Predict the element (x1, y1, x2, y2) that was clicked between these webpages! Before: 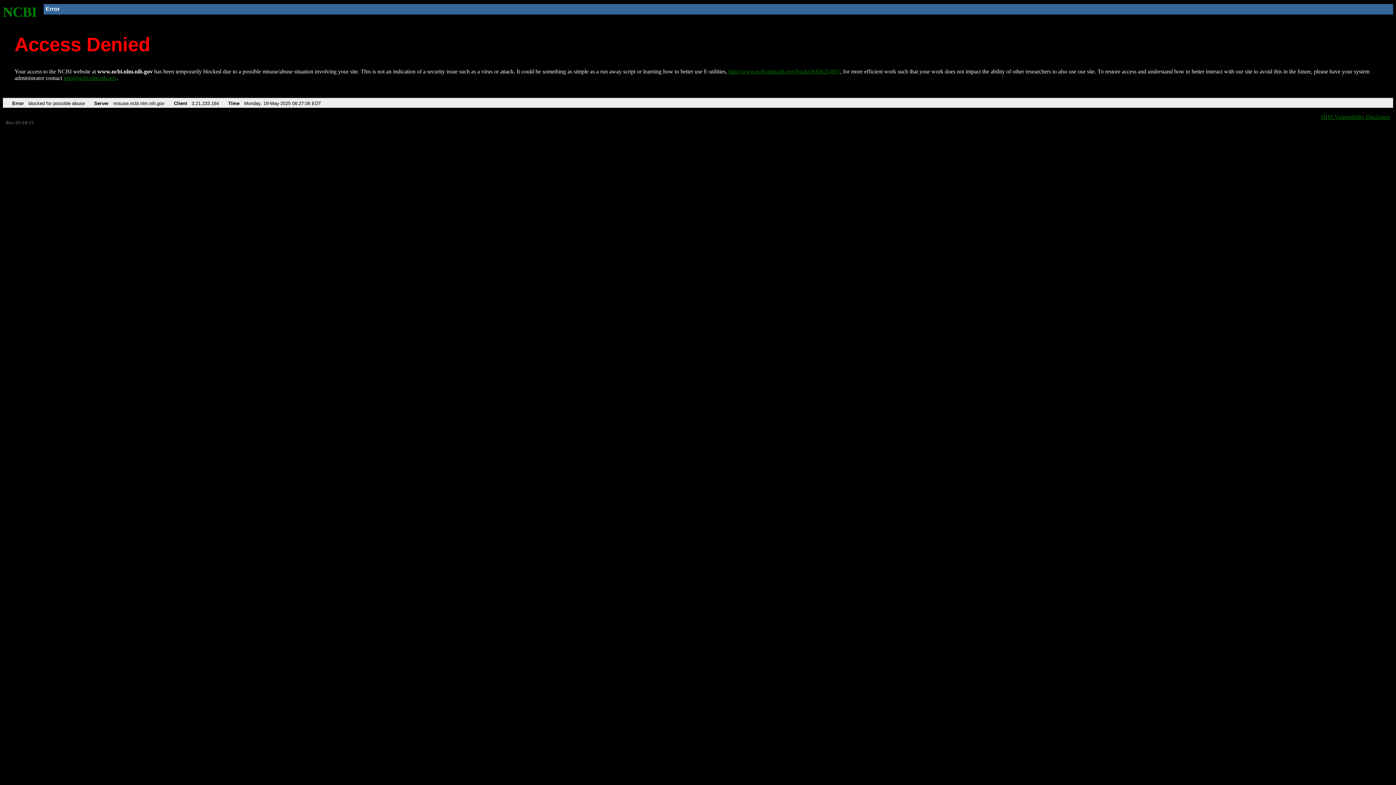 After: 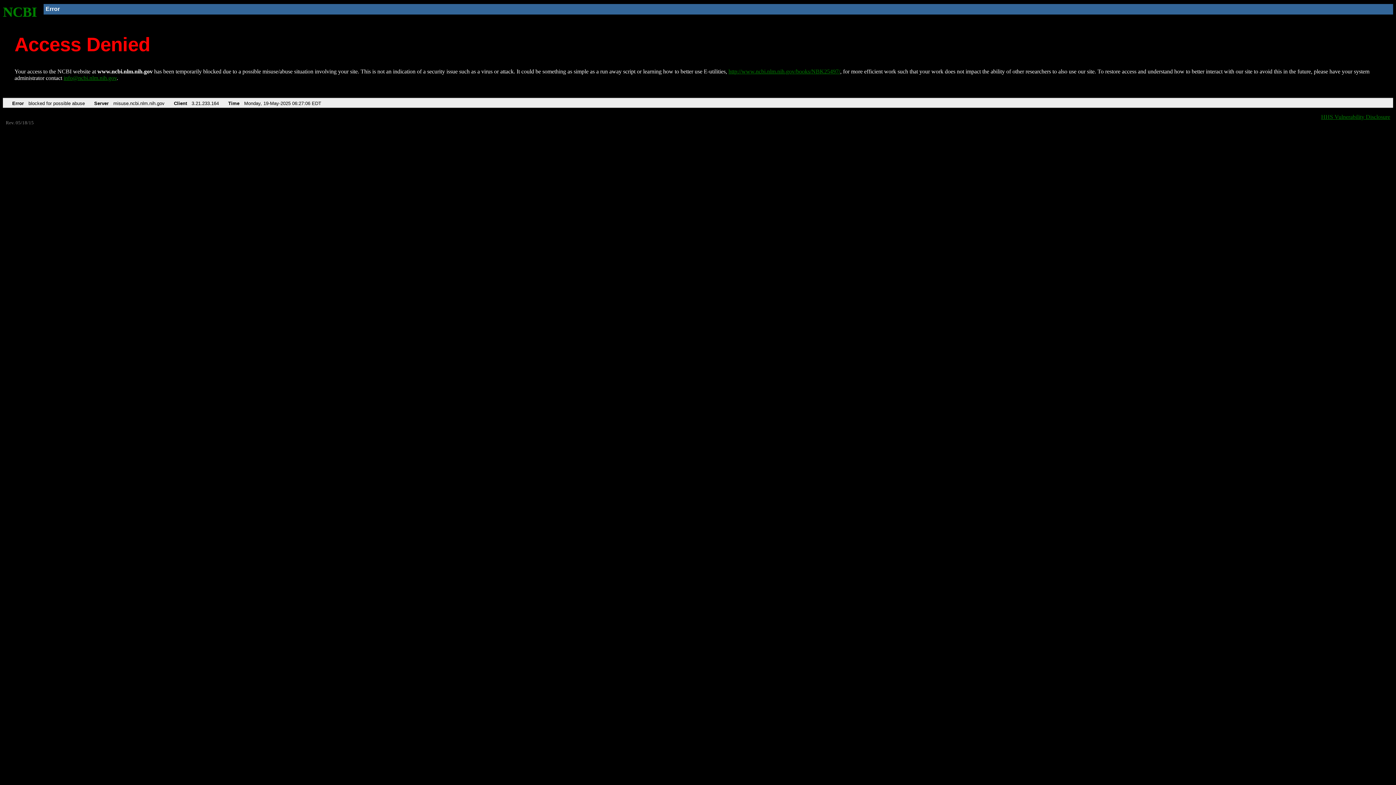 Action: bbox: (63, 75, 116, 81) label: info@ncbi.nlm.nih.gov